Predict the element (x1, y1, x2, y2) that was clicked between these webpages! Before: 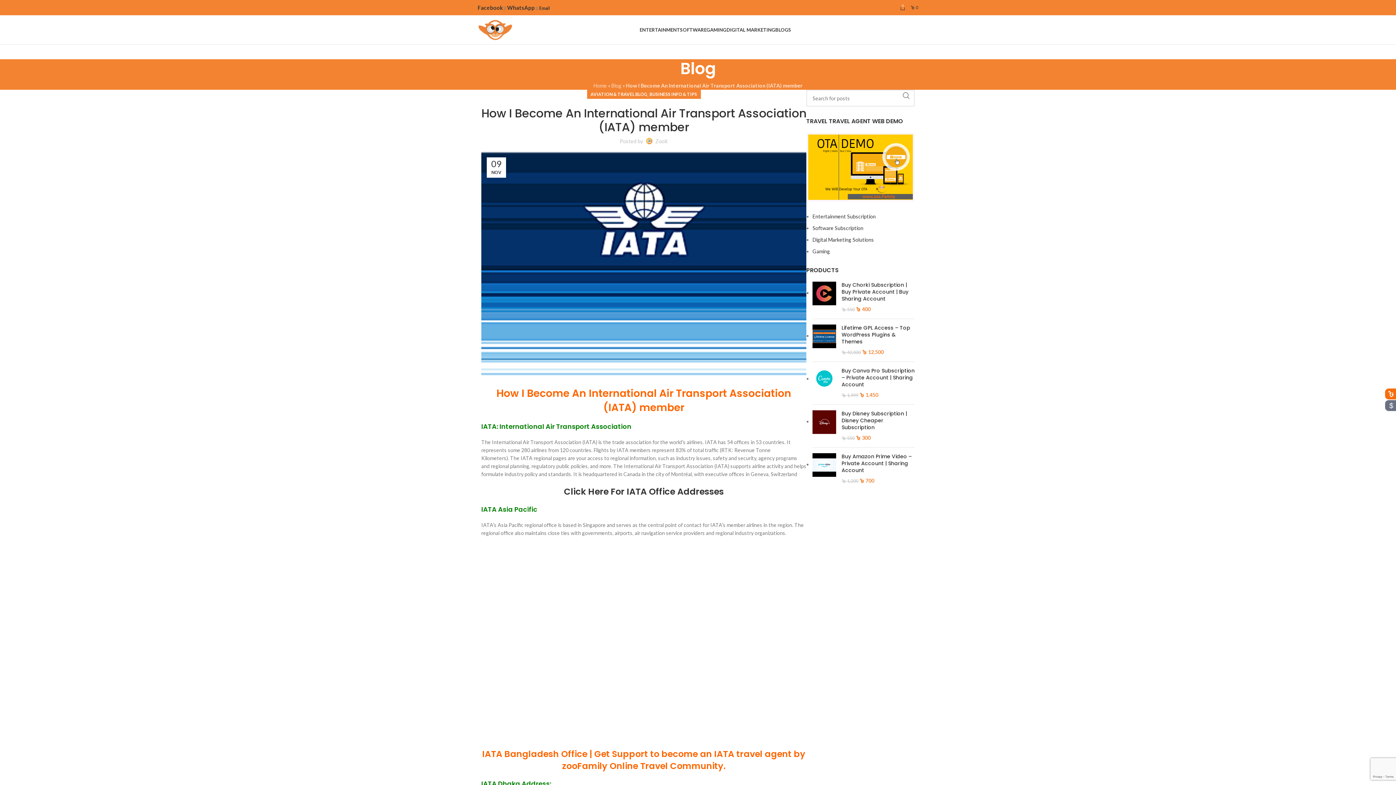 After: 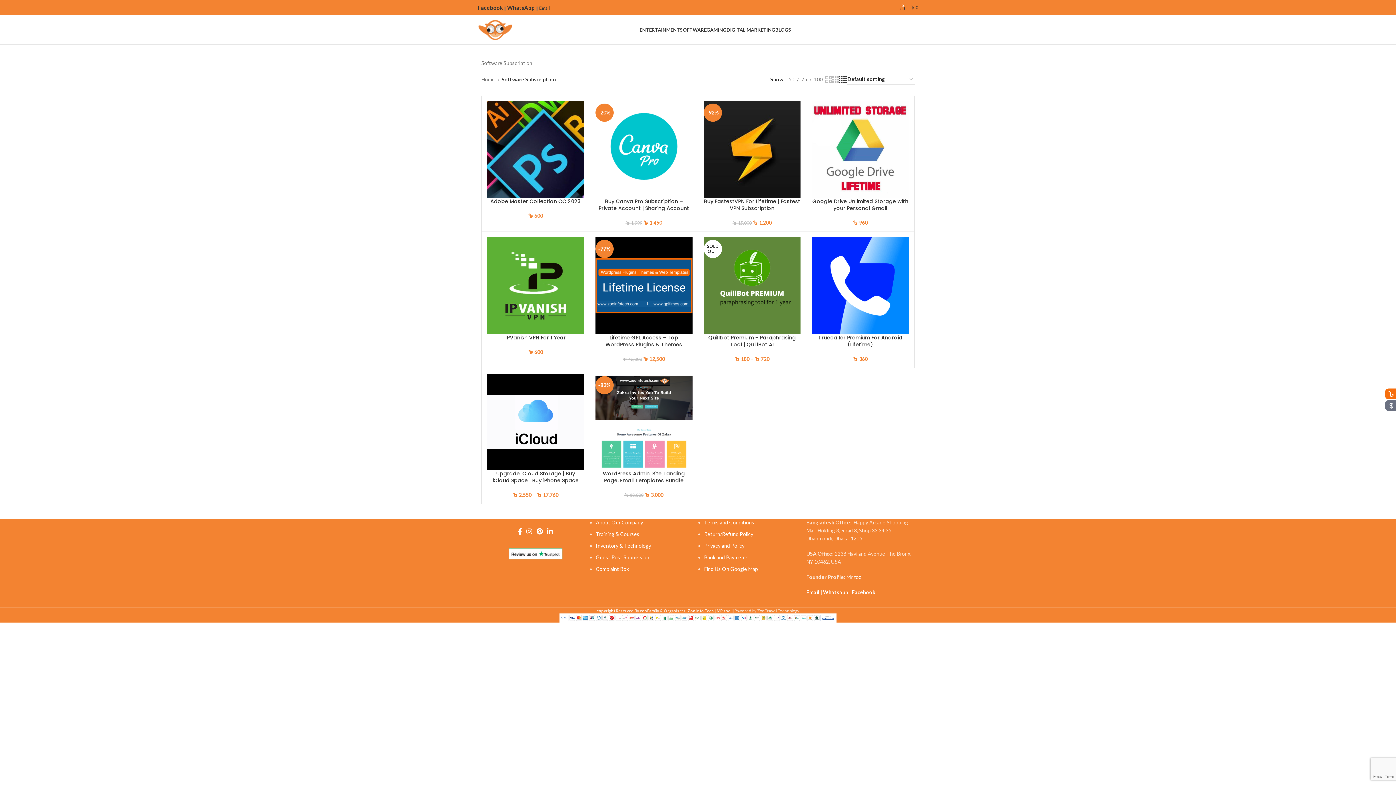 Action: bbox: (812, 225, 863, 231) label: Software Subscription